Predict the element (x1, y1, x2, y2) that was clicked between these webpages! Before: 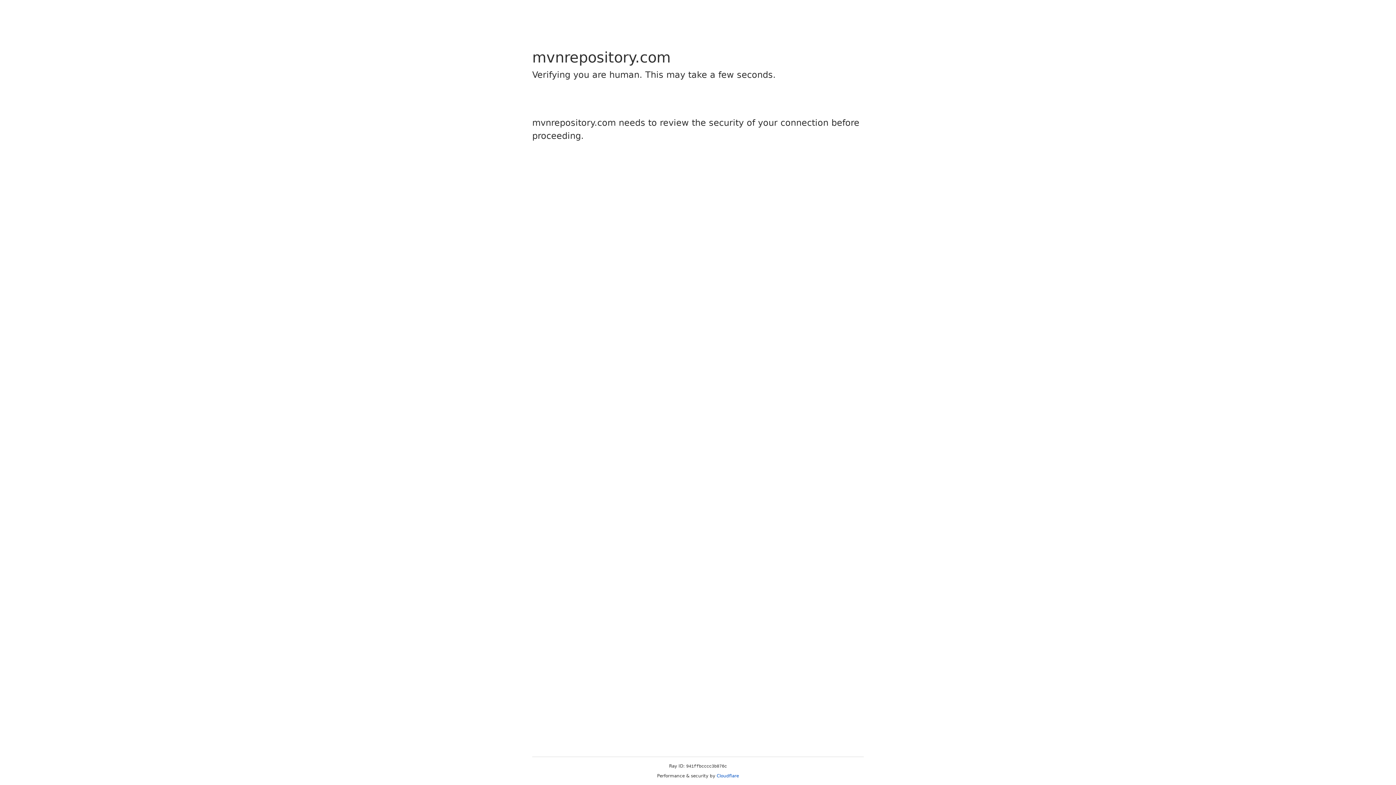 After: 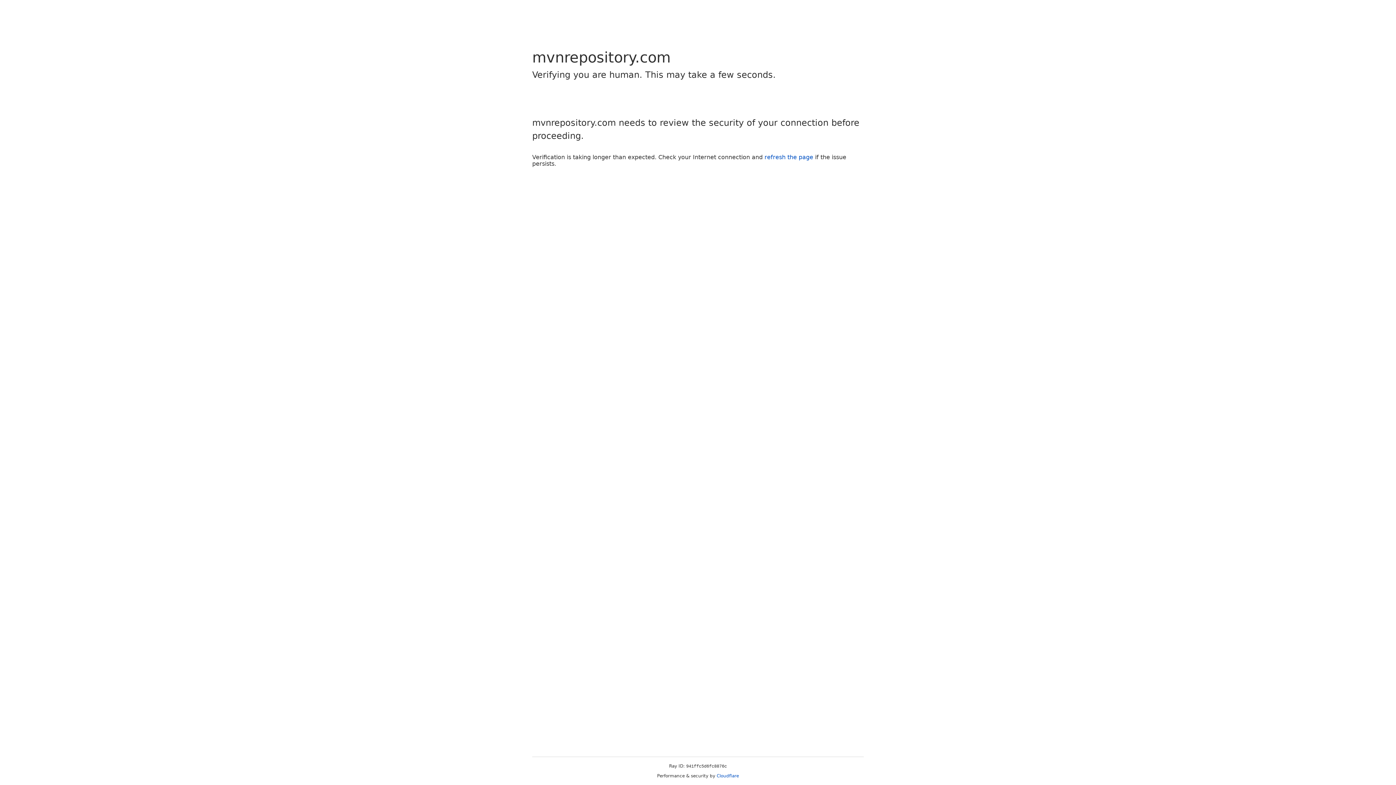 Action: label: Cloudflare bbox: (716, 773, 739, 778)